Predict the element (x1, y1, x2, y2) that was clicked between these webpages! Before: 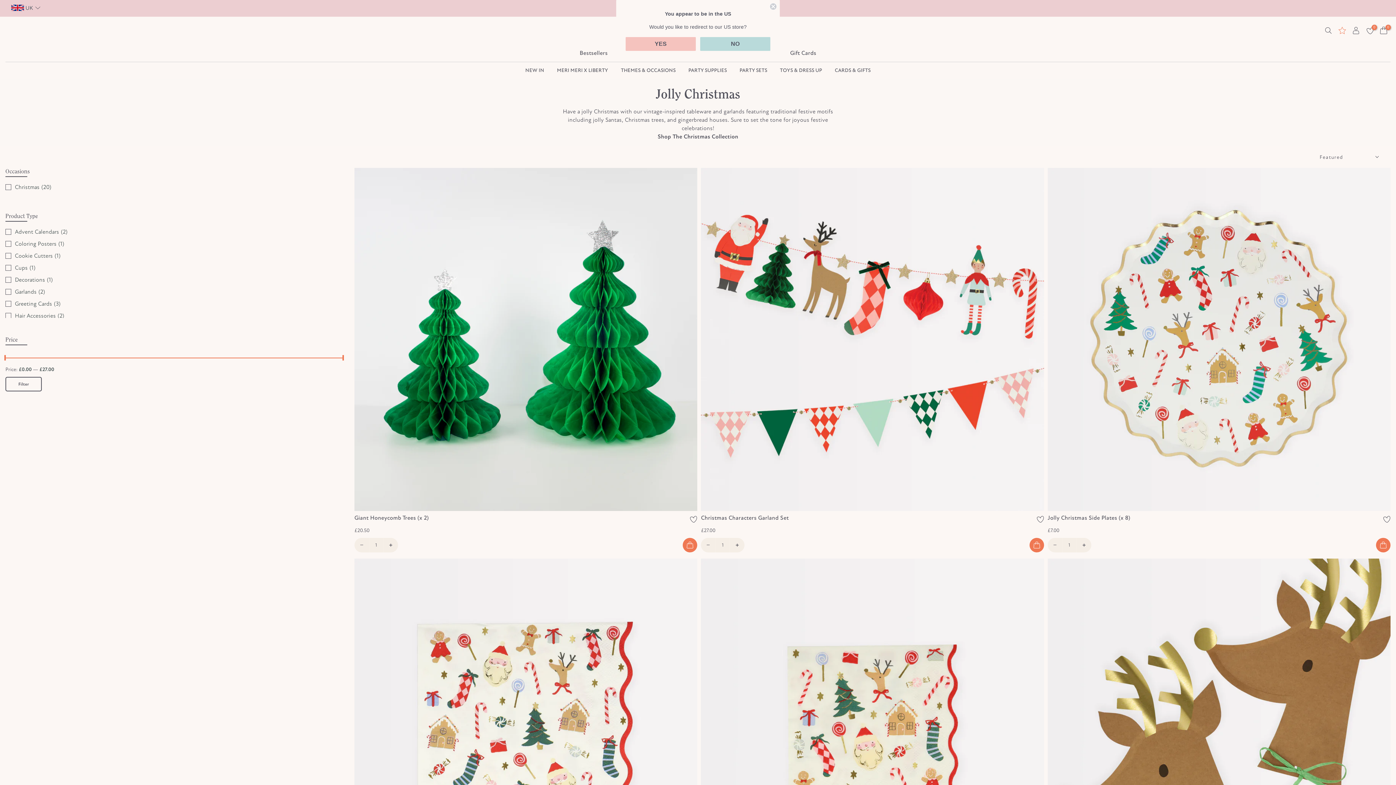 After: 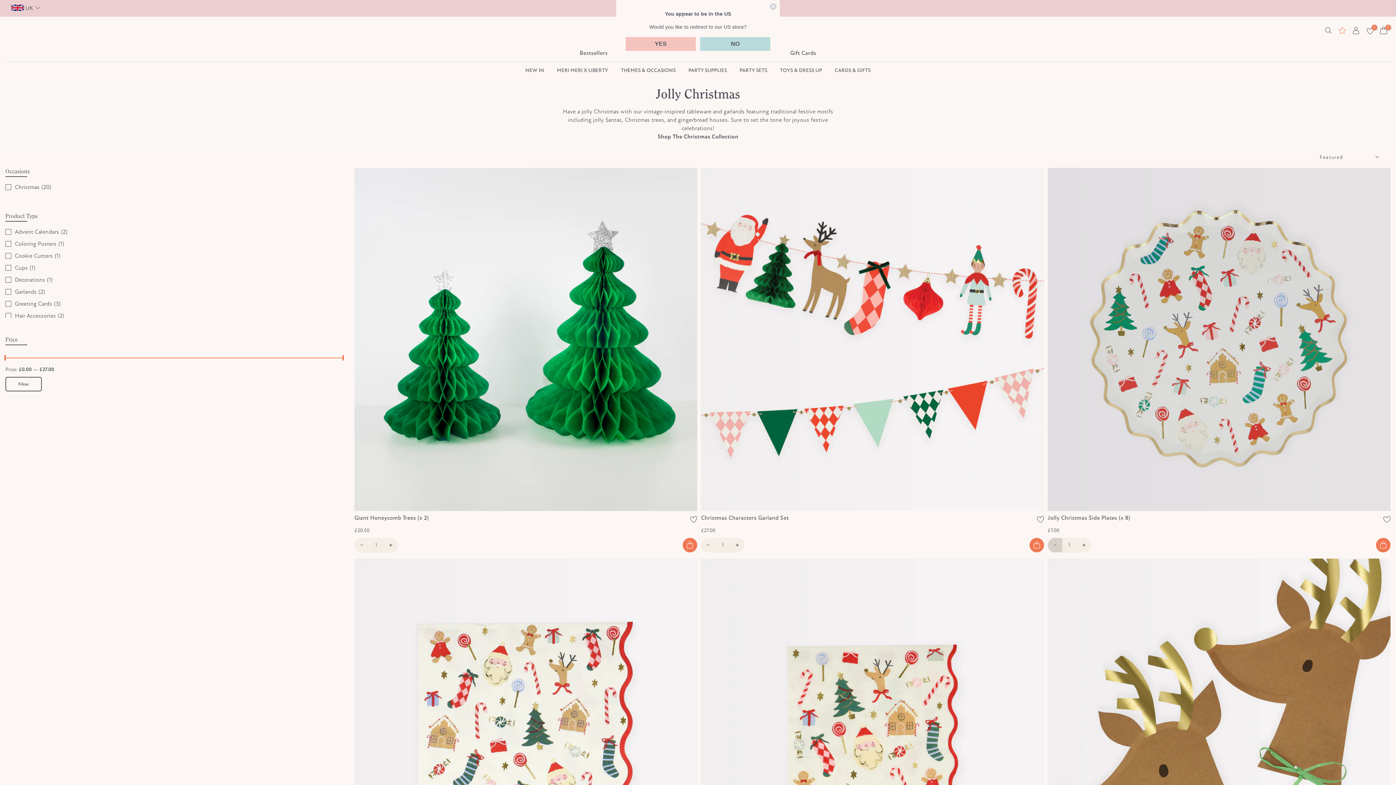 Action: label: Decrease Quantity bbox: (1047, 538, 1062, 552)